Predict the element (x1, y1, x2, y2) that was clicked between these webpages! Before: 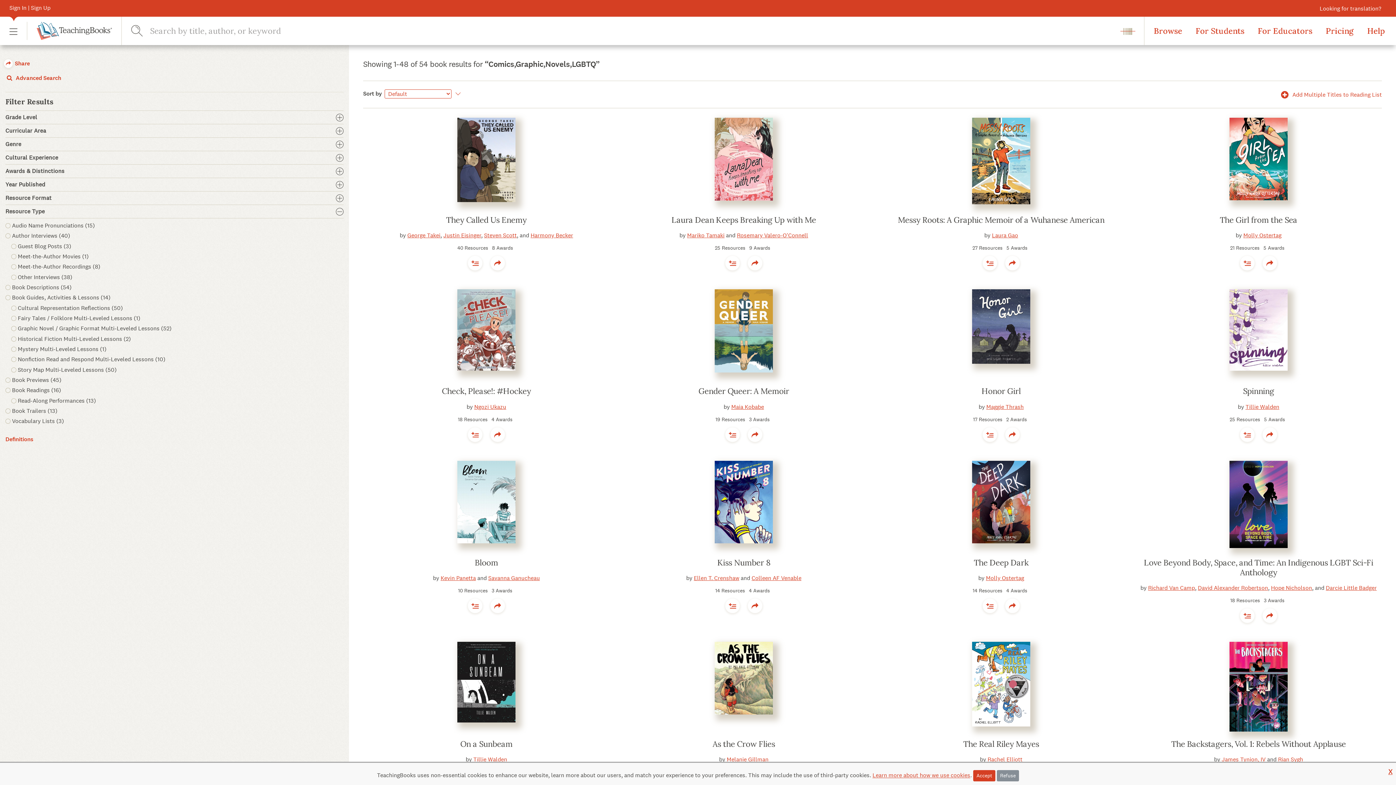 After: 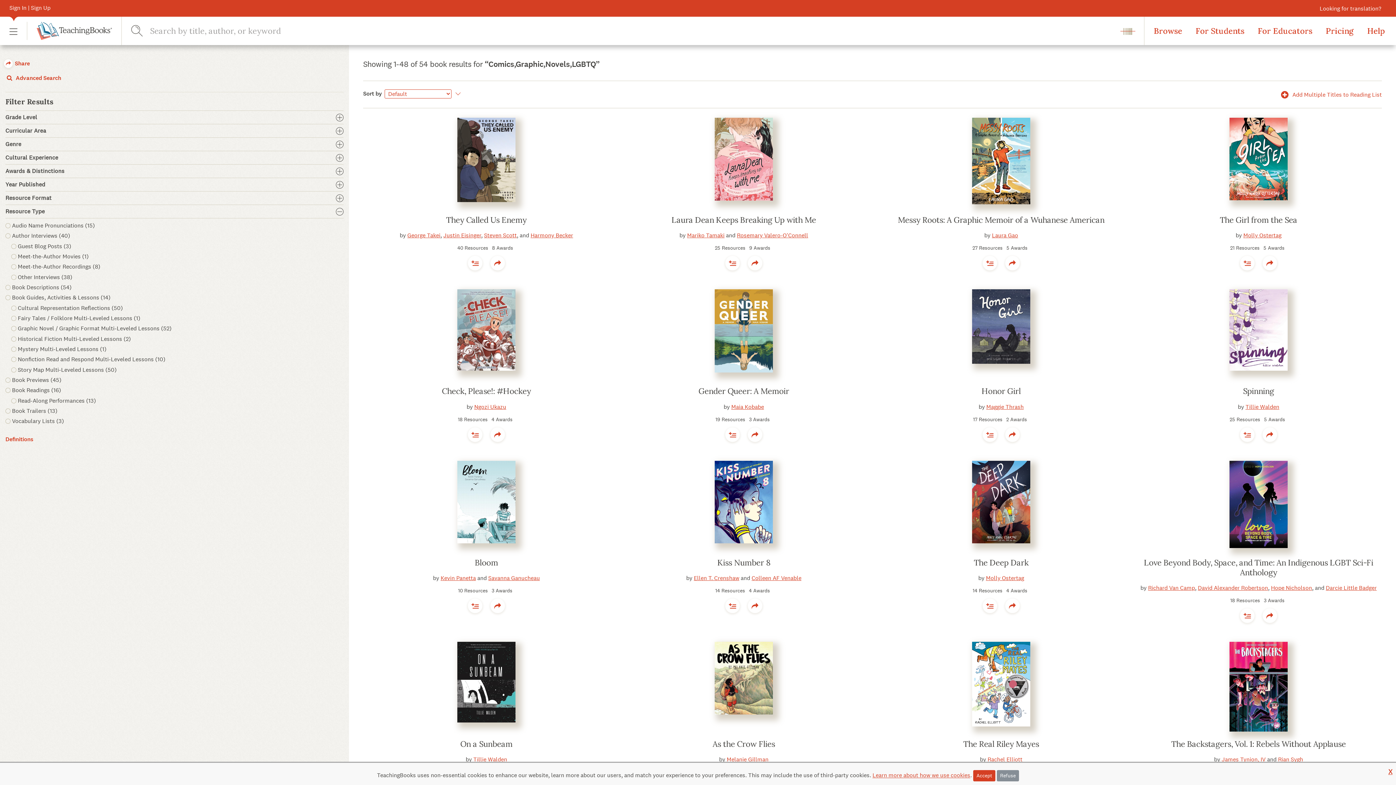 Action: bbox: (1312, 584, 1326, 592) label: , and 